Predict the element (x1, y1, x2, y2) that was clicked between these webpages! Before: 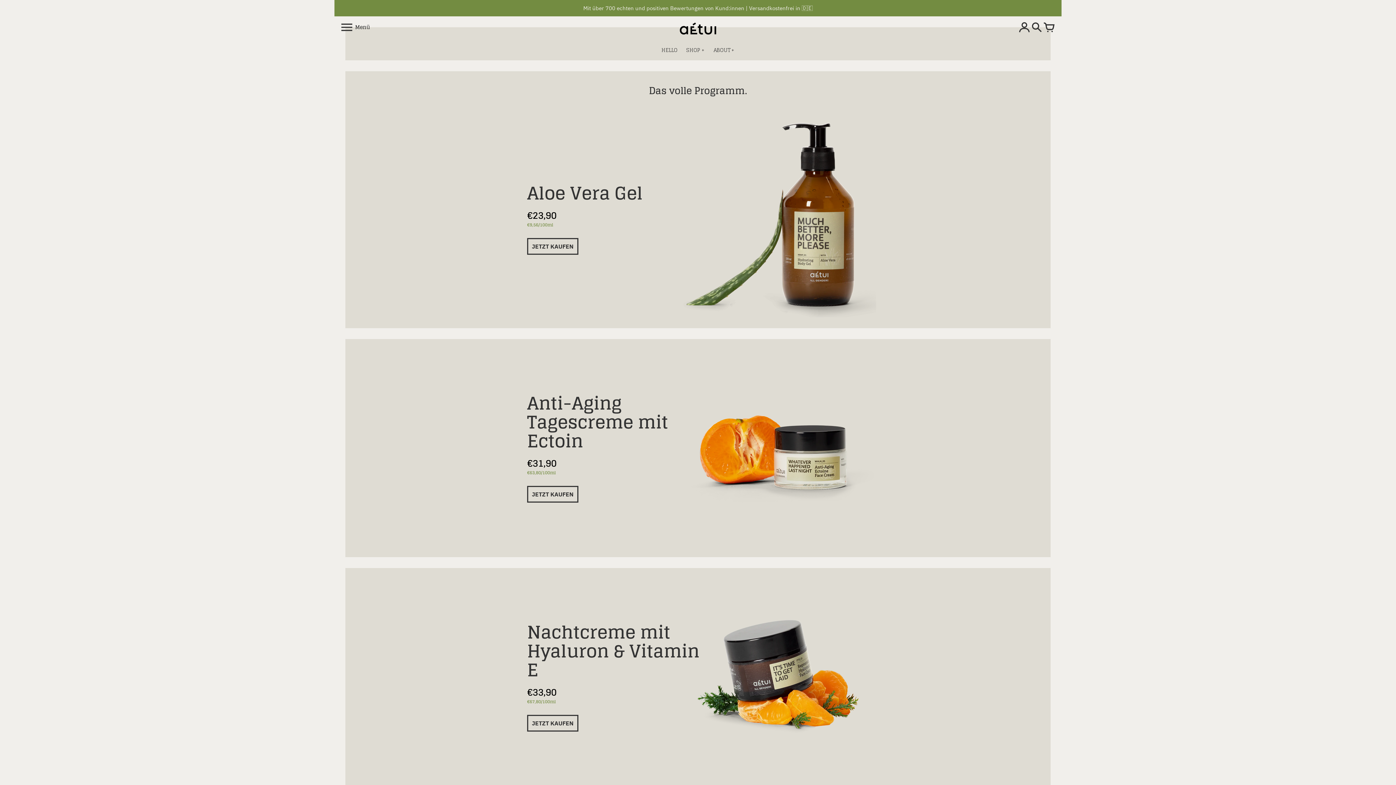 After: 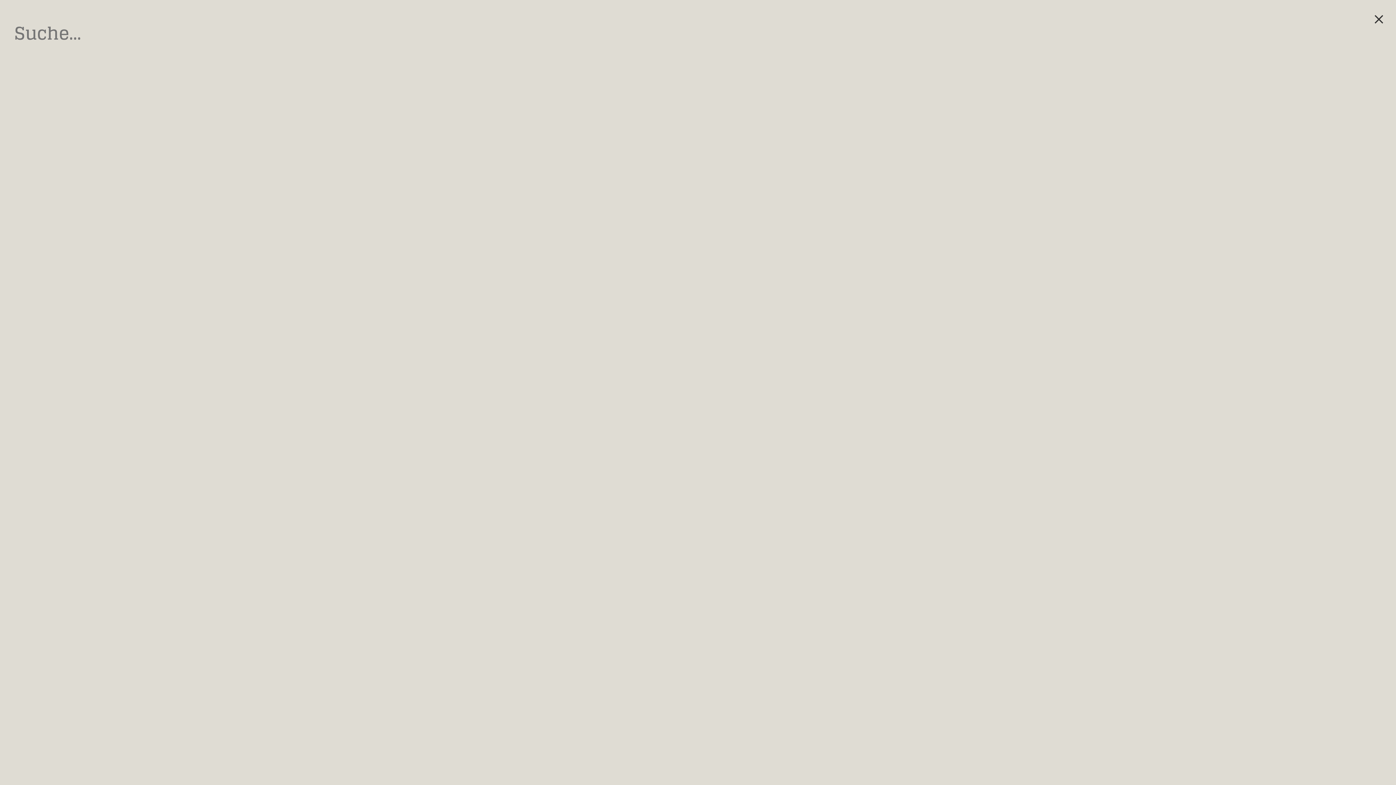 Action: bbox: (1031, 22, 1042, 33) label: Suche